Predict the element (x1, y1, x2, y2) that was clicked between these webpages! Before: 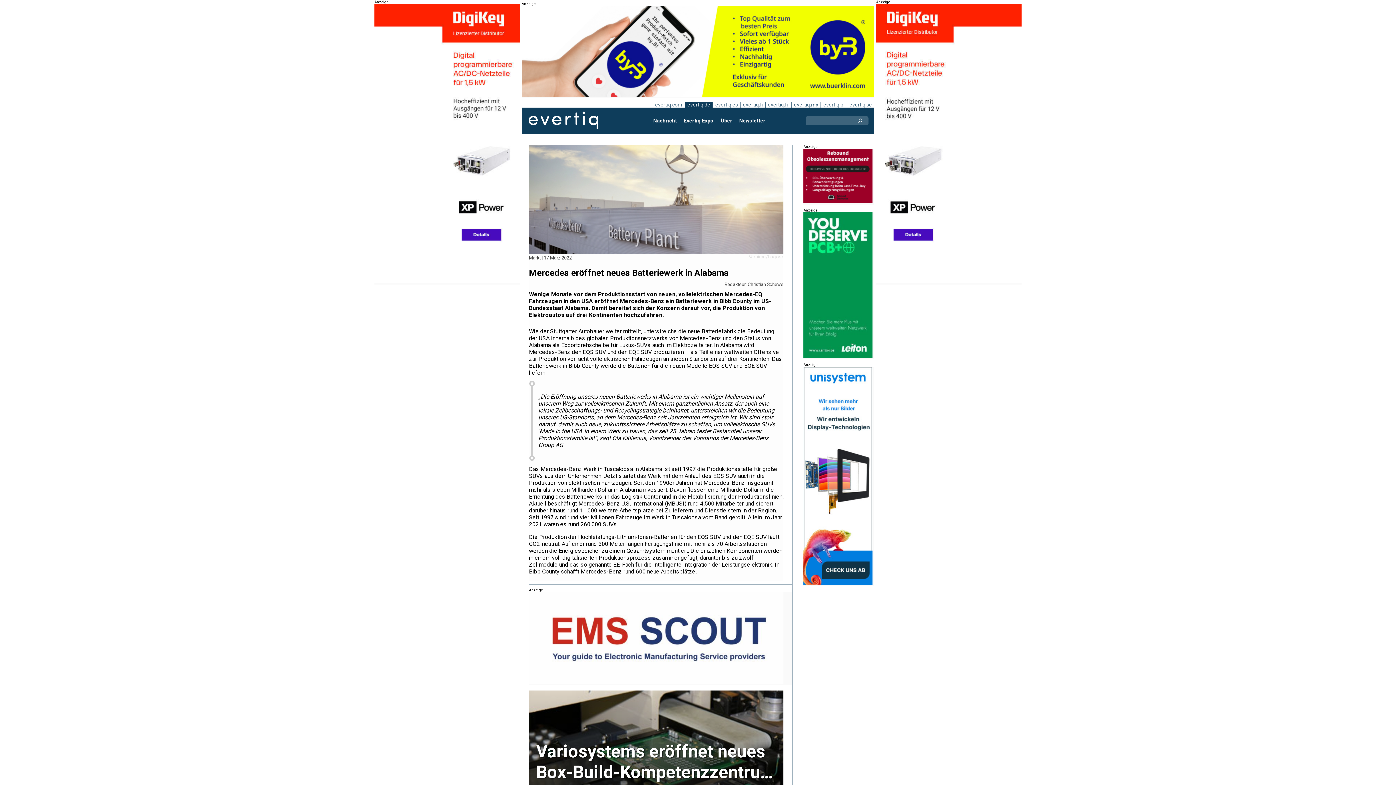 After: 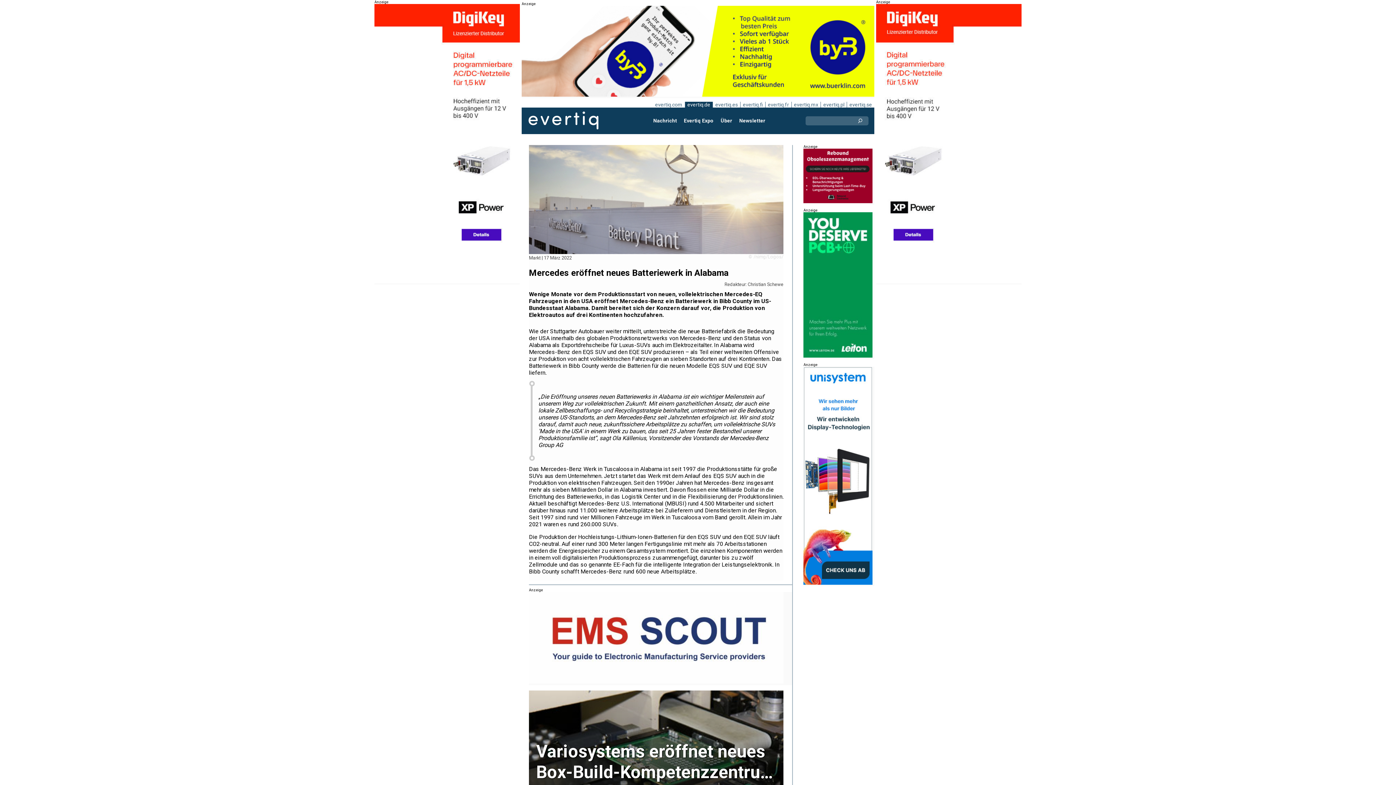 Action: bbox: (803, 197, 872, 204)